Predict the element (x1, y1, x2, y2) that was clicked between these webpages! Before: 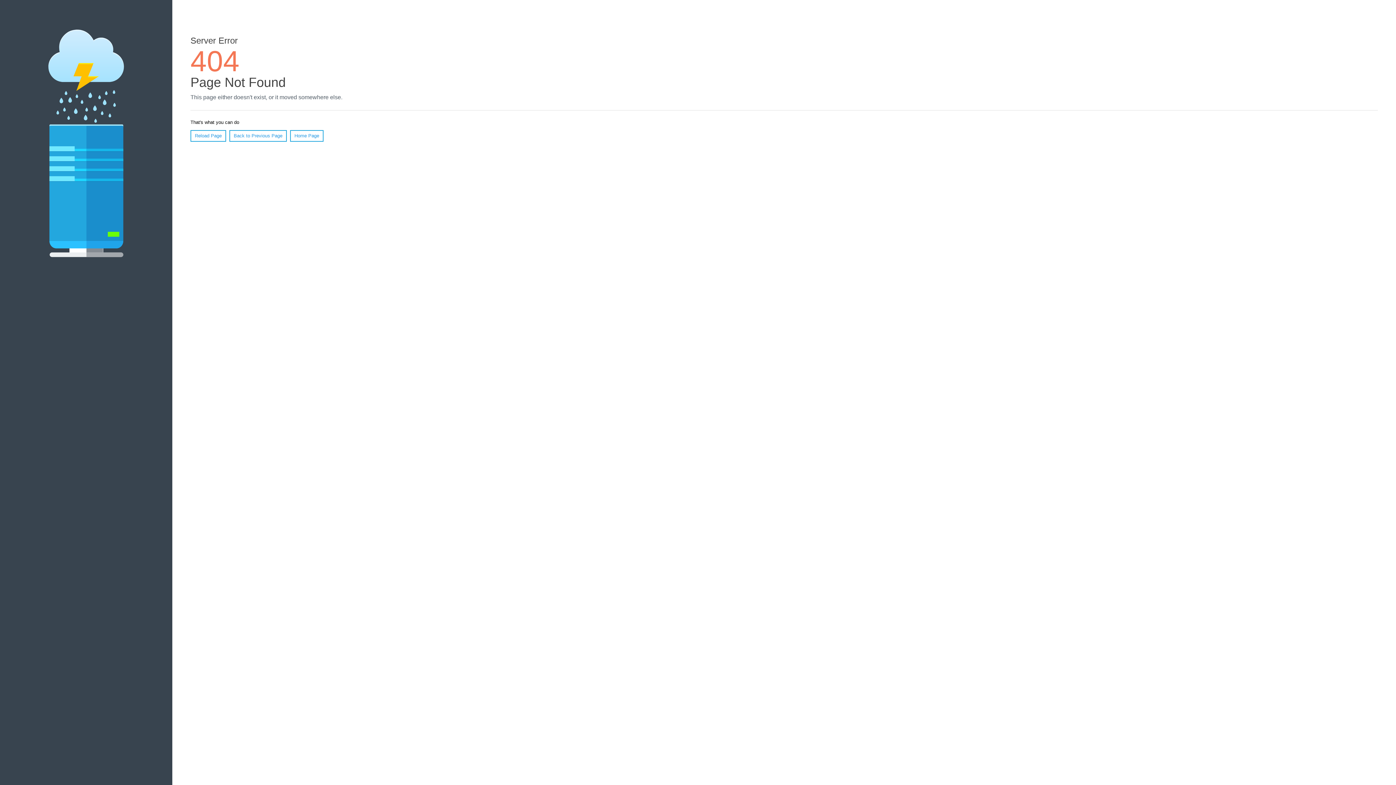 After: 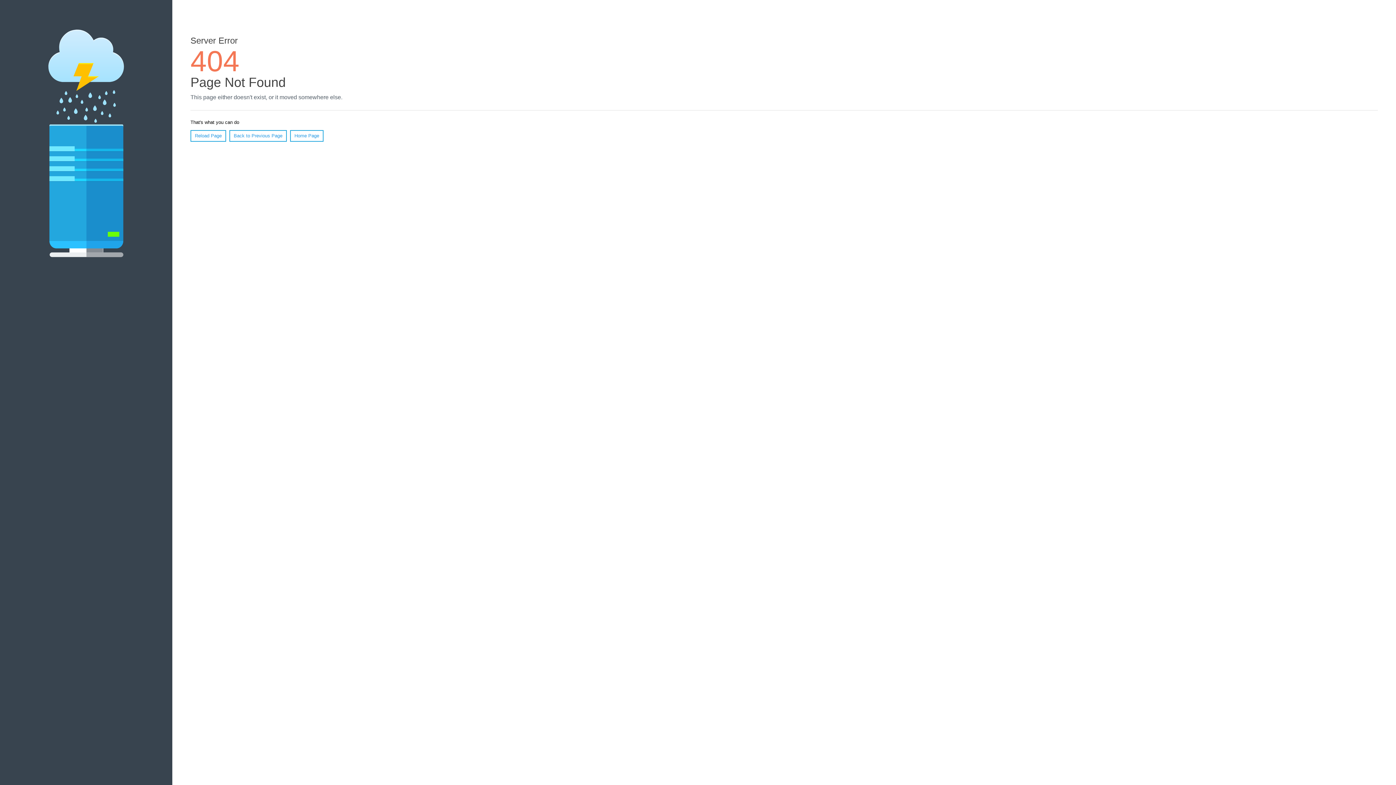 Action: bbox: (190, 130, 226, 141) label: Reload Page